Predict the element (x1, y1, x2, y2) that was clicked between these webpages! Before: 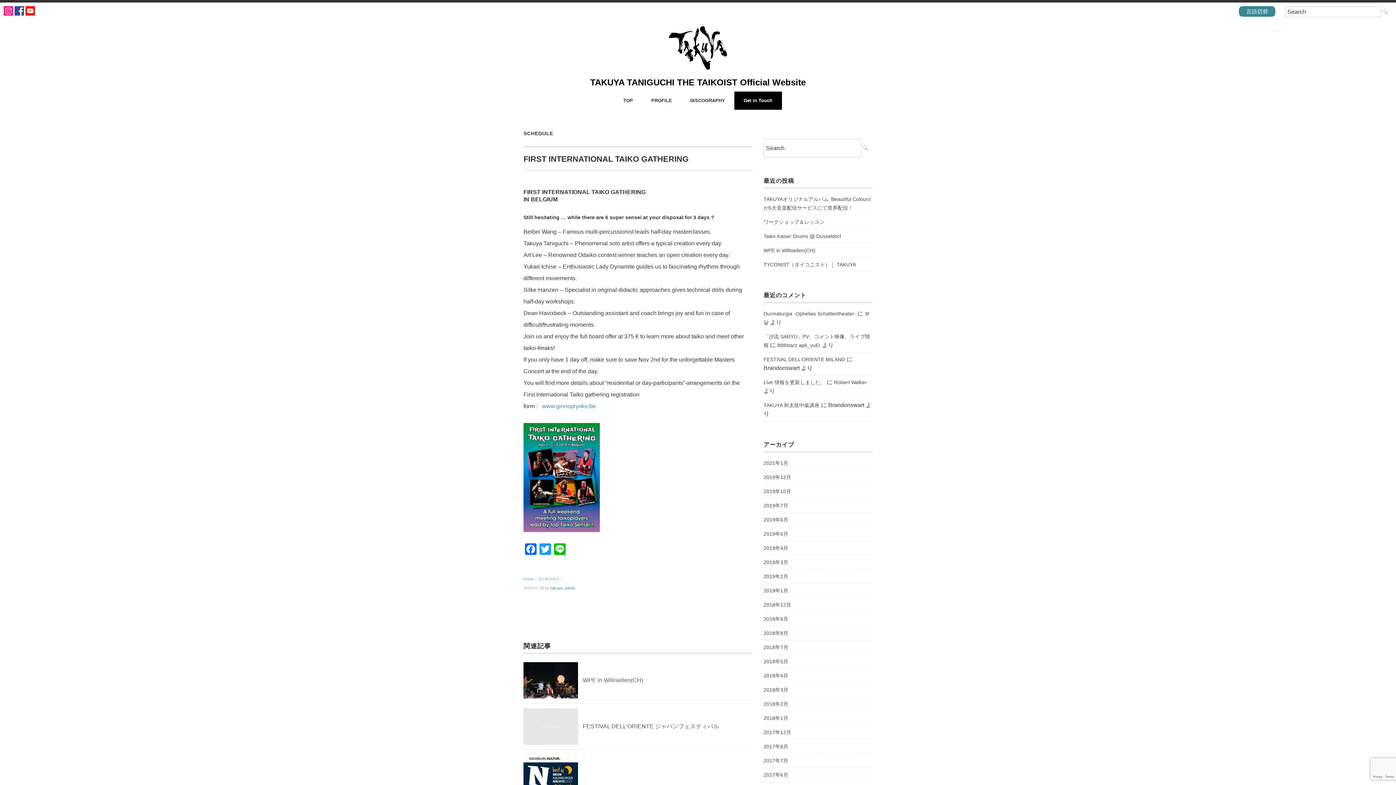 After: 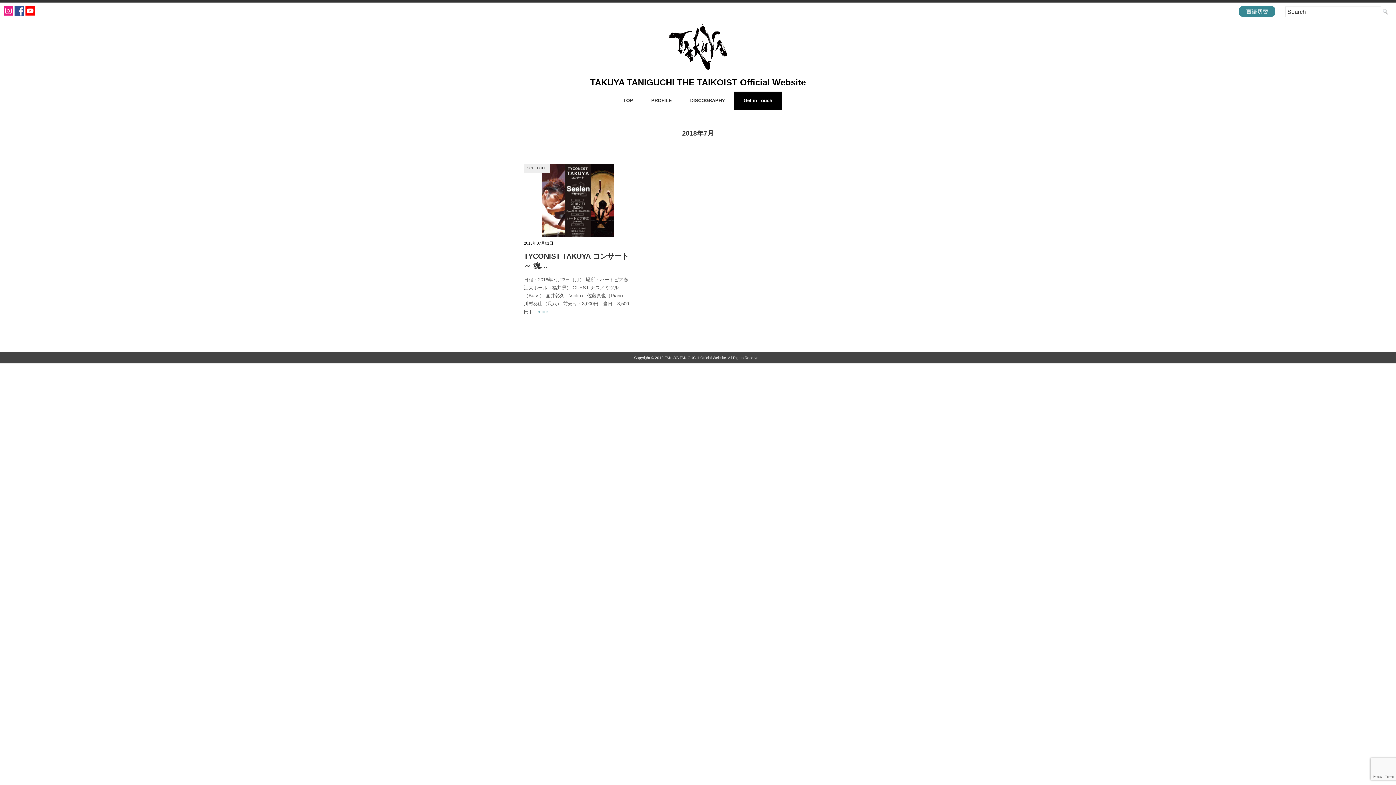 Action: bbox: (763, 643, 788, 652) label: 2018年7月